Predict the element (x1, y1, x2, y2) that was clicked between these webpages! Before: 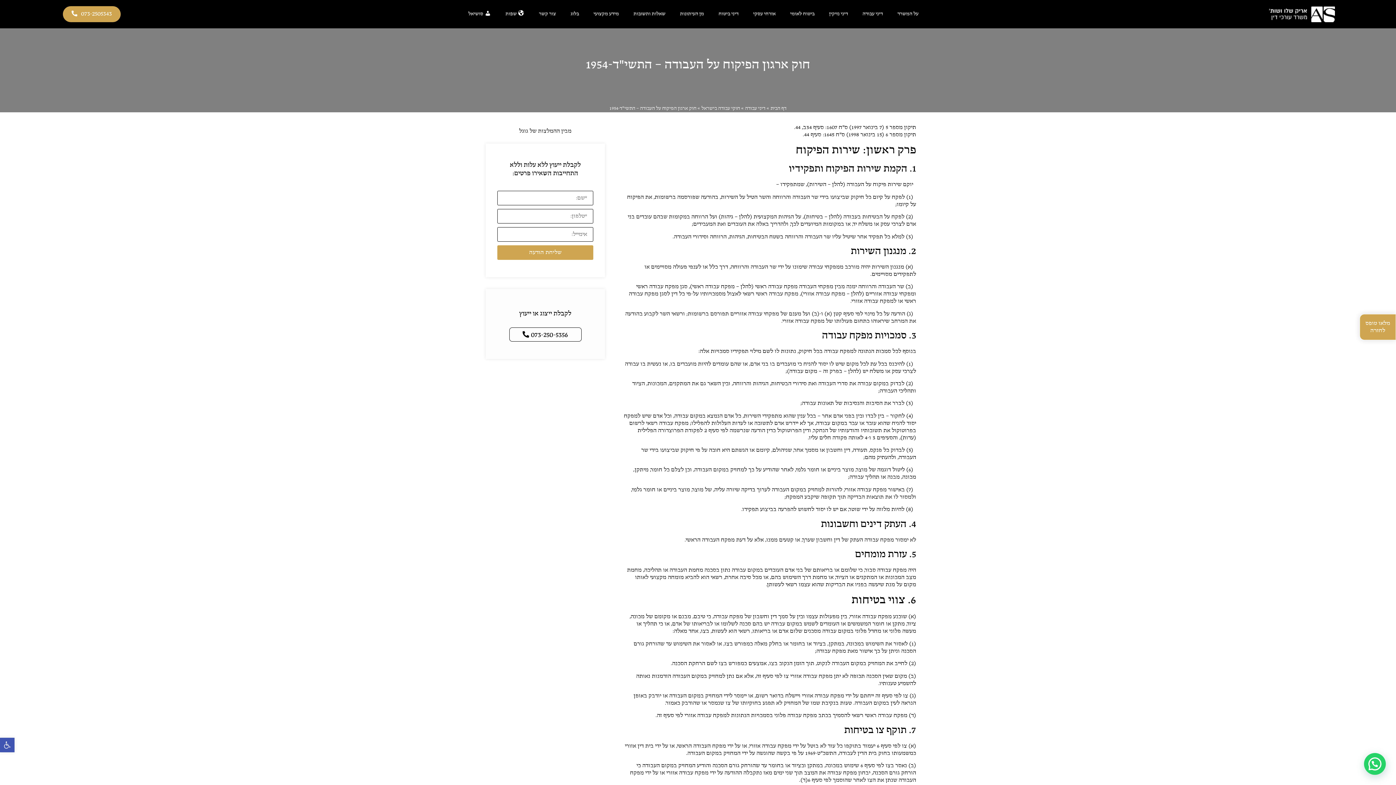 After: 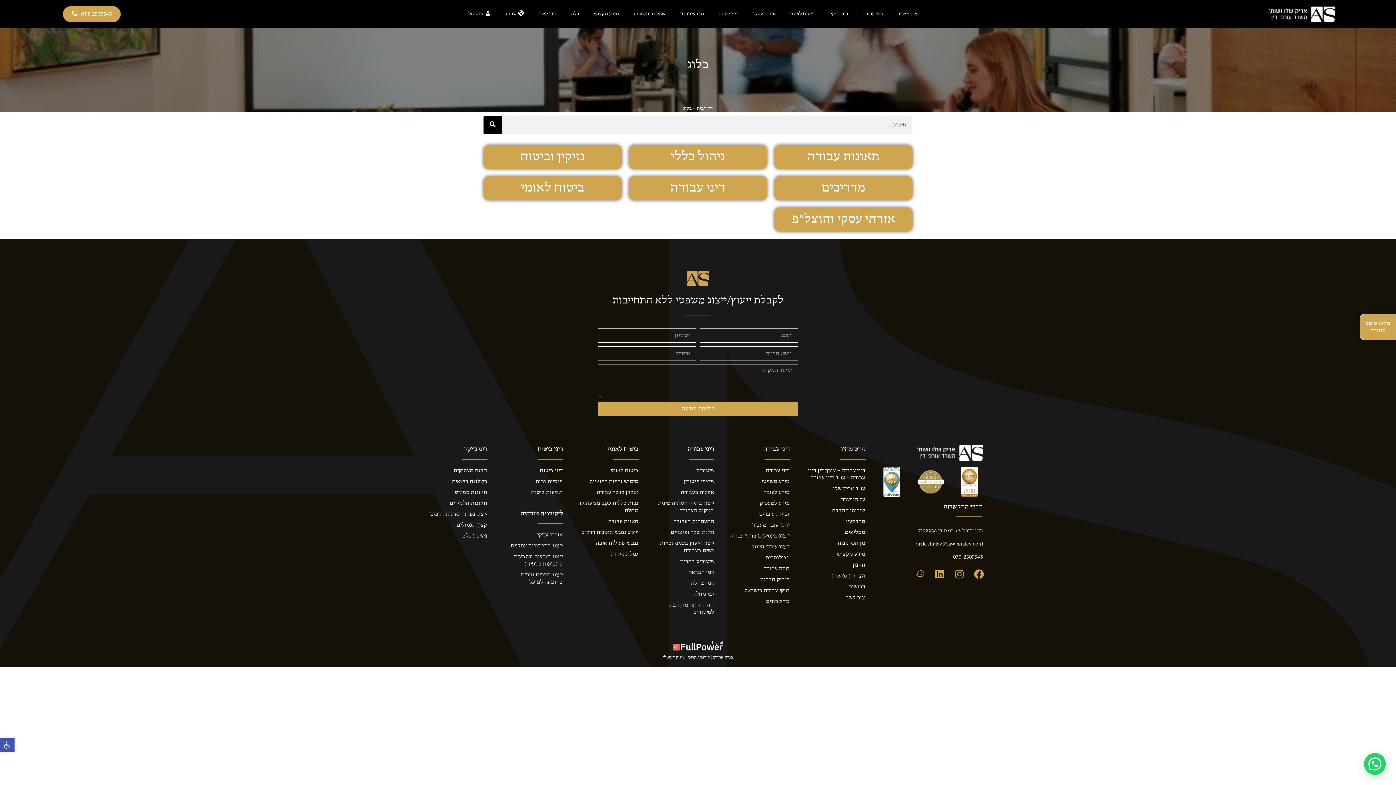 Action: label: בלוג bbox: (563, 0, 586, 28)